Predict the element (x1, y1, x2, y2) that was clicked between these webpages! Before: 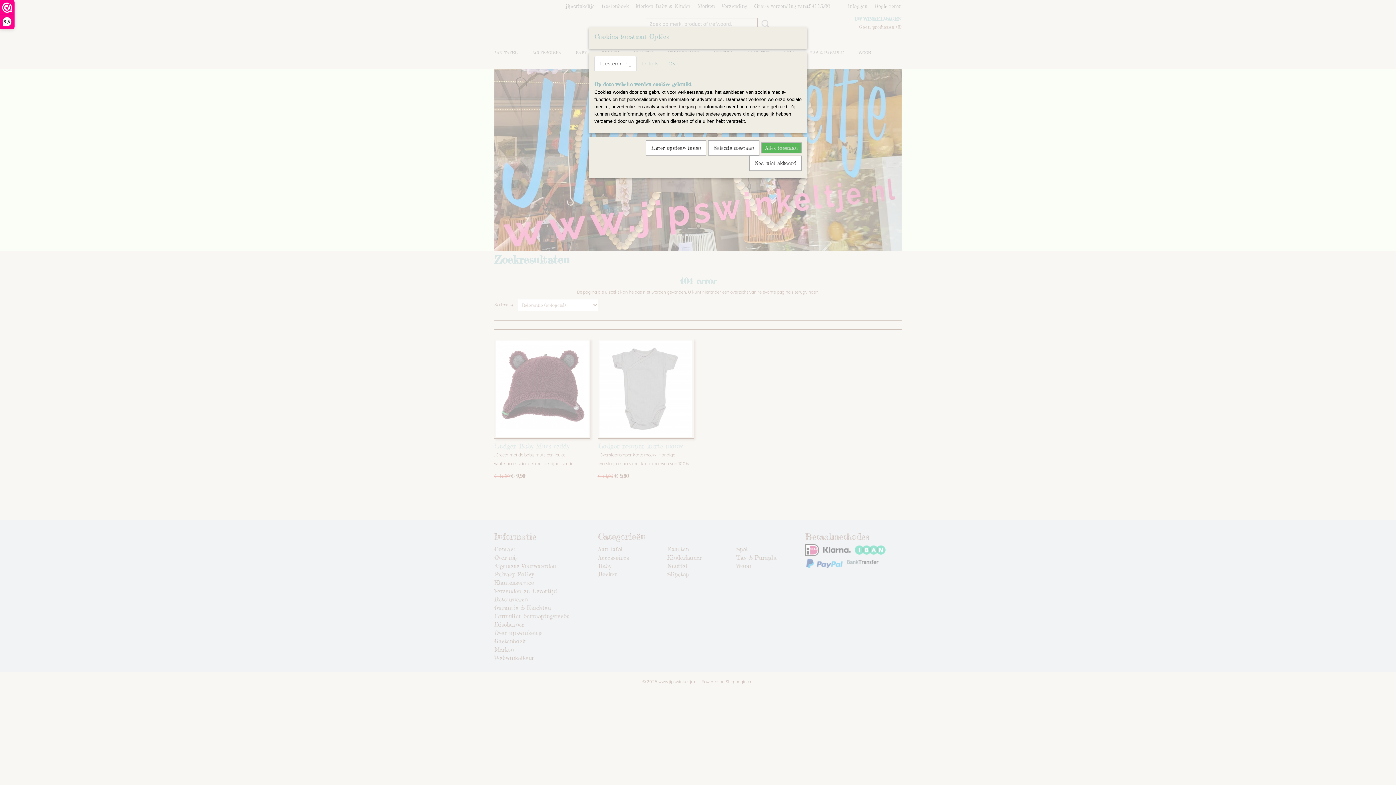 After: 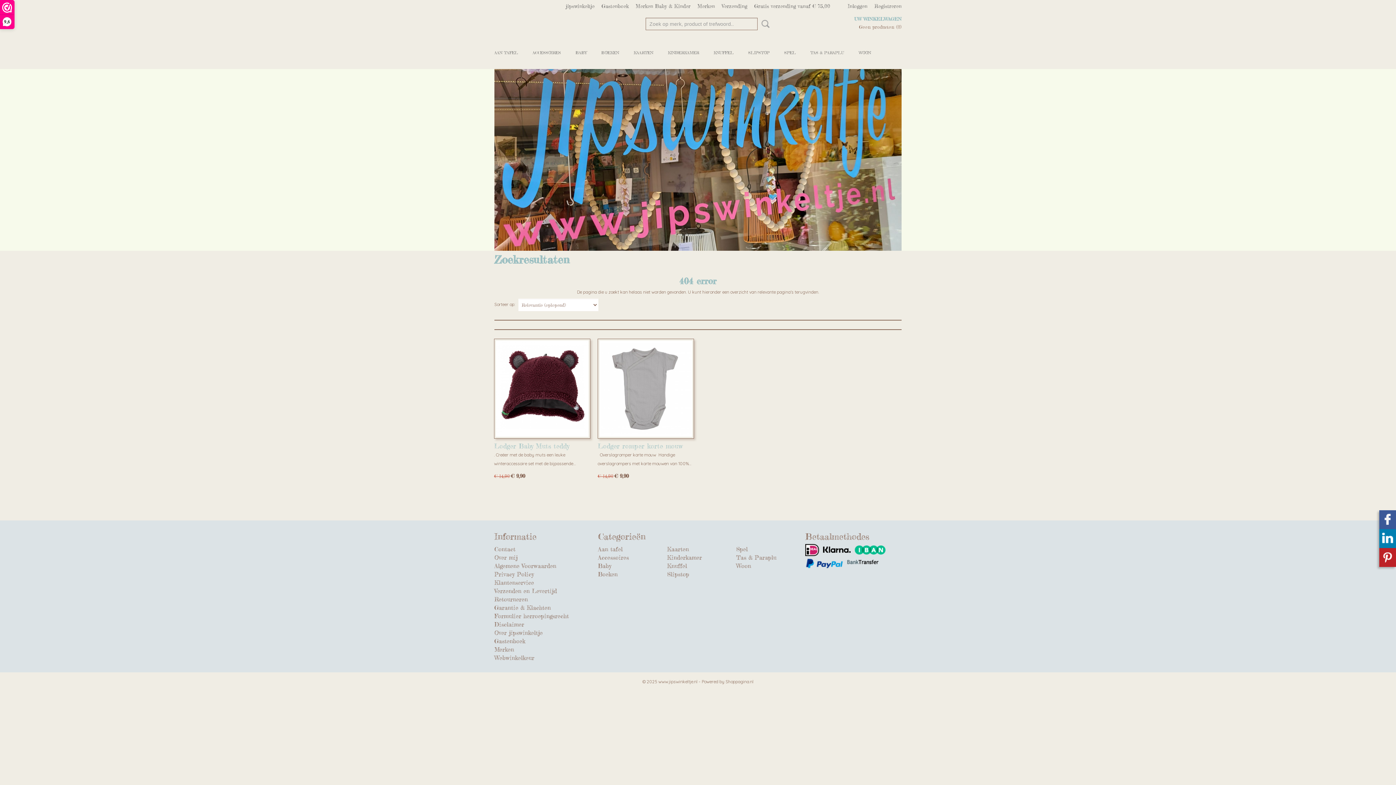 Action: label: Selectie toestaan bbox: (708, 140, 759, 155)